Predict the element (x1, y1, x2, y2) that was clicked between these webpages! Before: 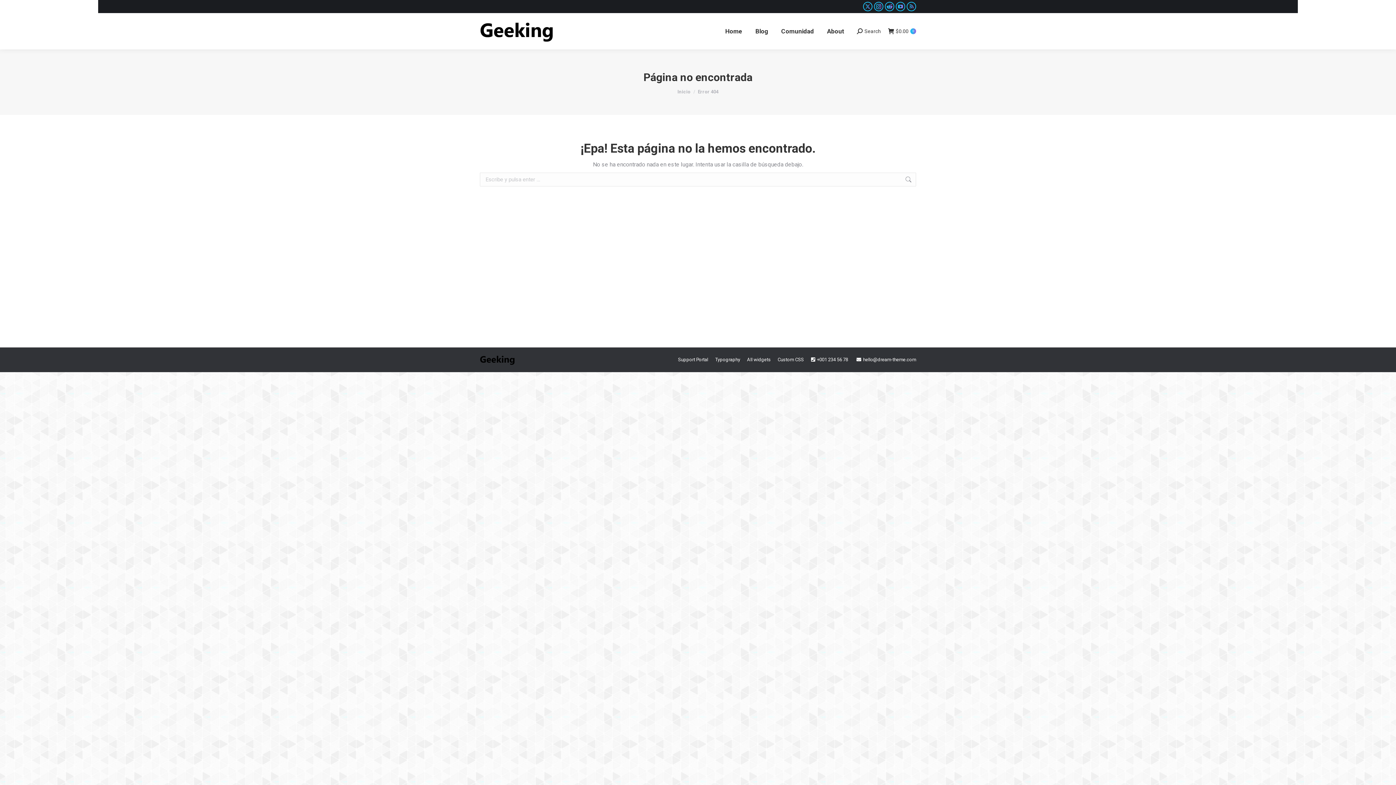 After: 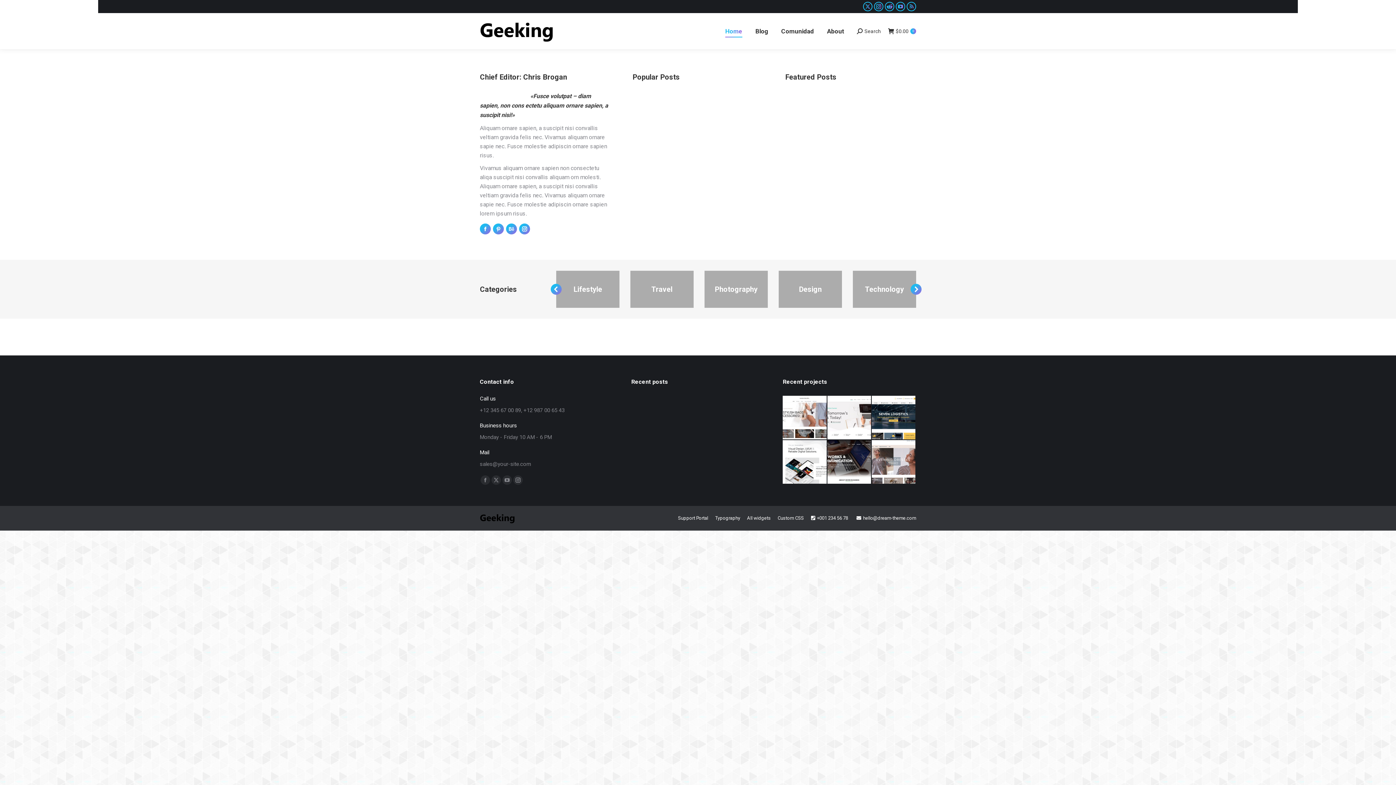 Action: label: Inicio bbox: (677, 89, 690, 94)